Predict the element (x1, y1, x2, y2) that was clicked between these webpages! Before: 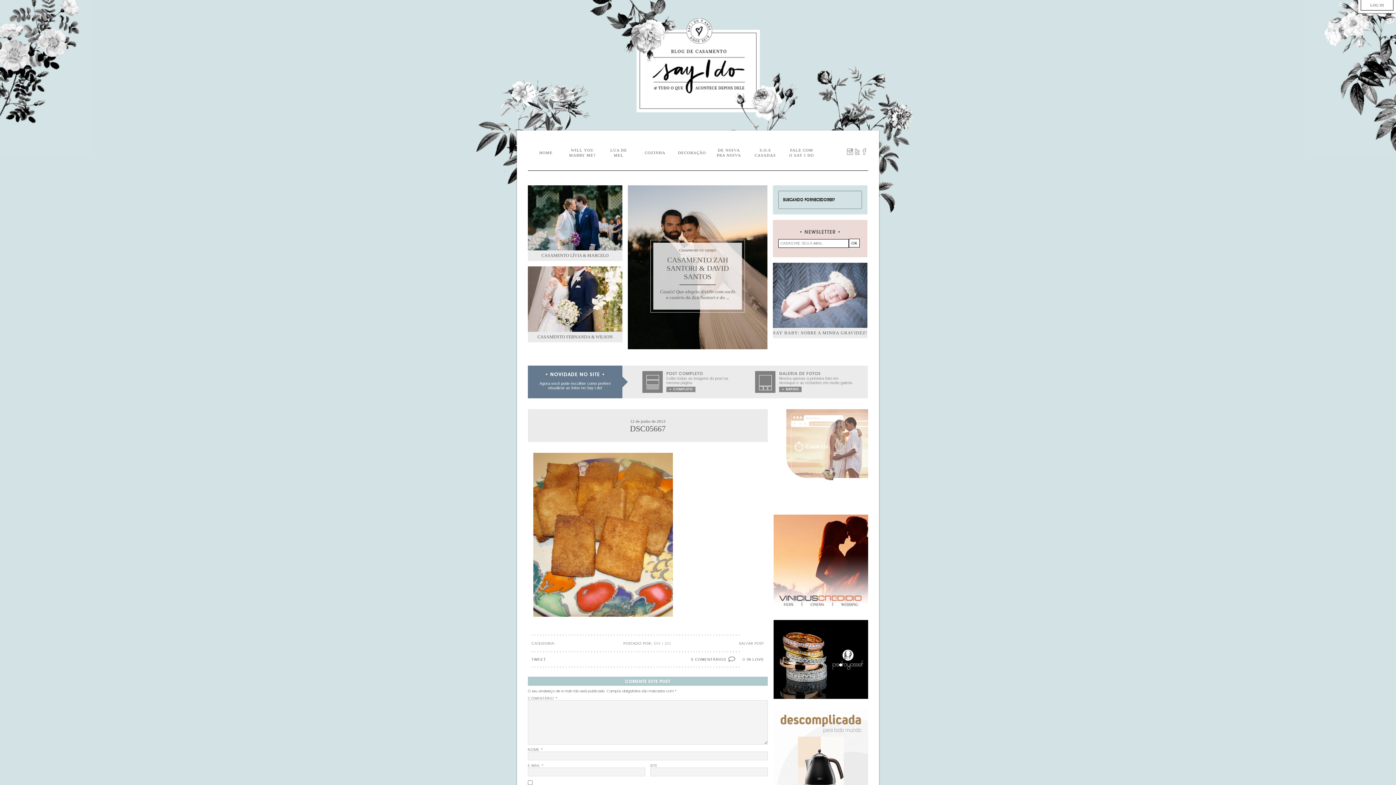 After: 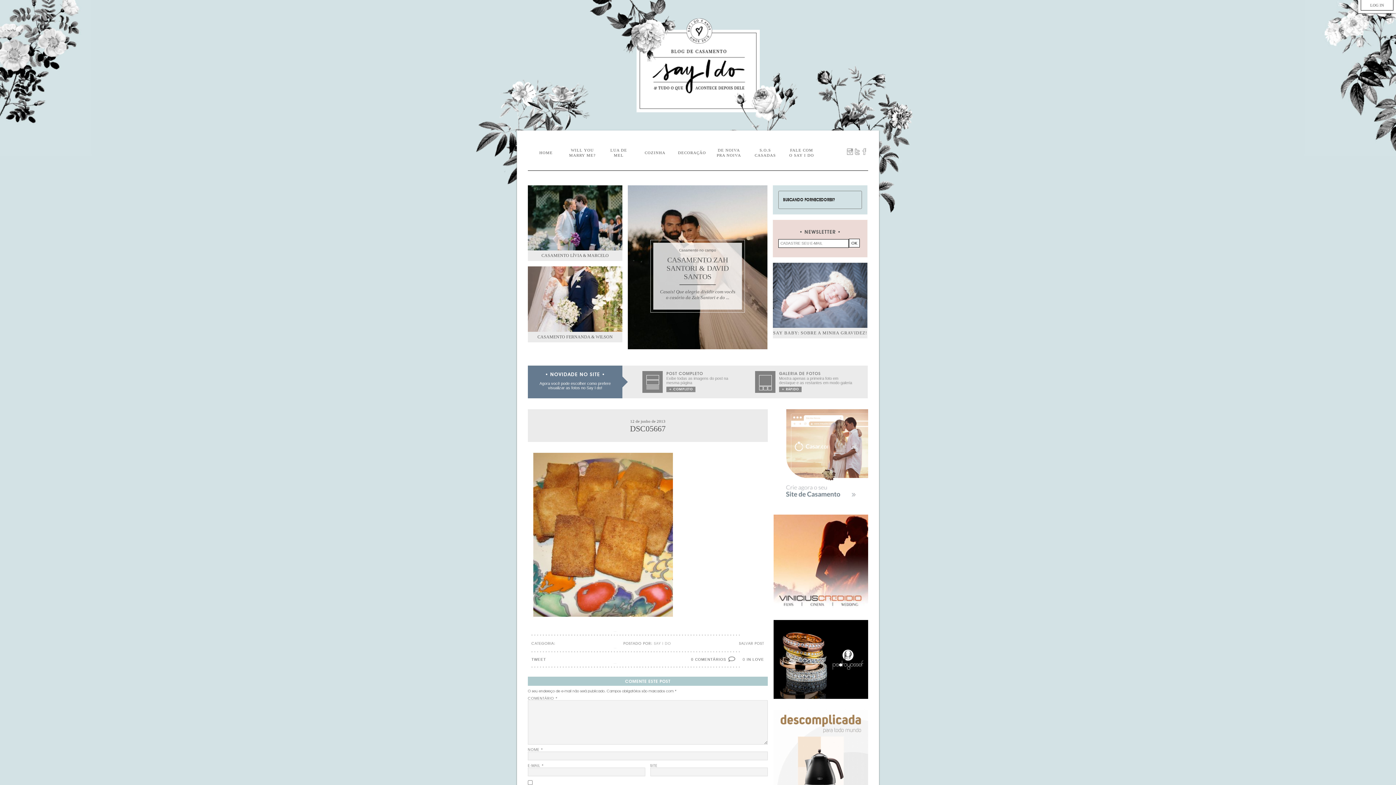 Action: bbox: (773, 453, 868, 459)